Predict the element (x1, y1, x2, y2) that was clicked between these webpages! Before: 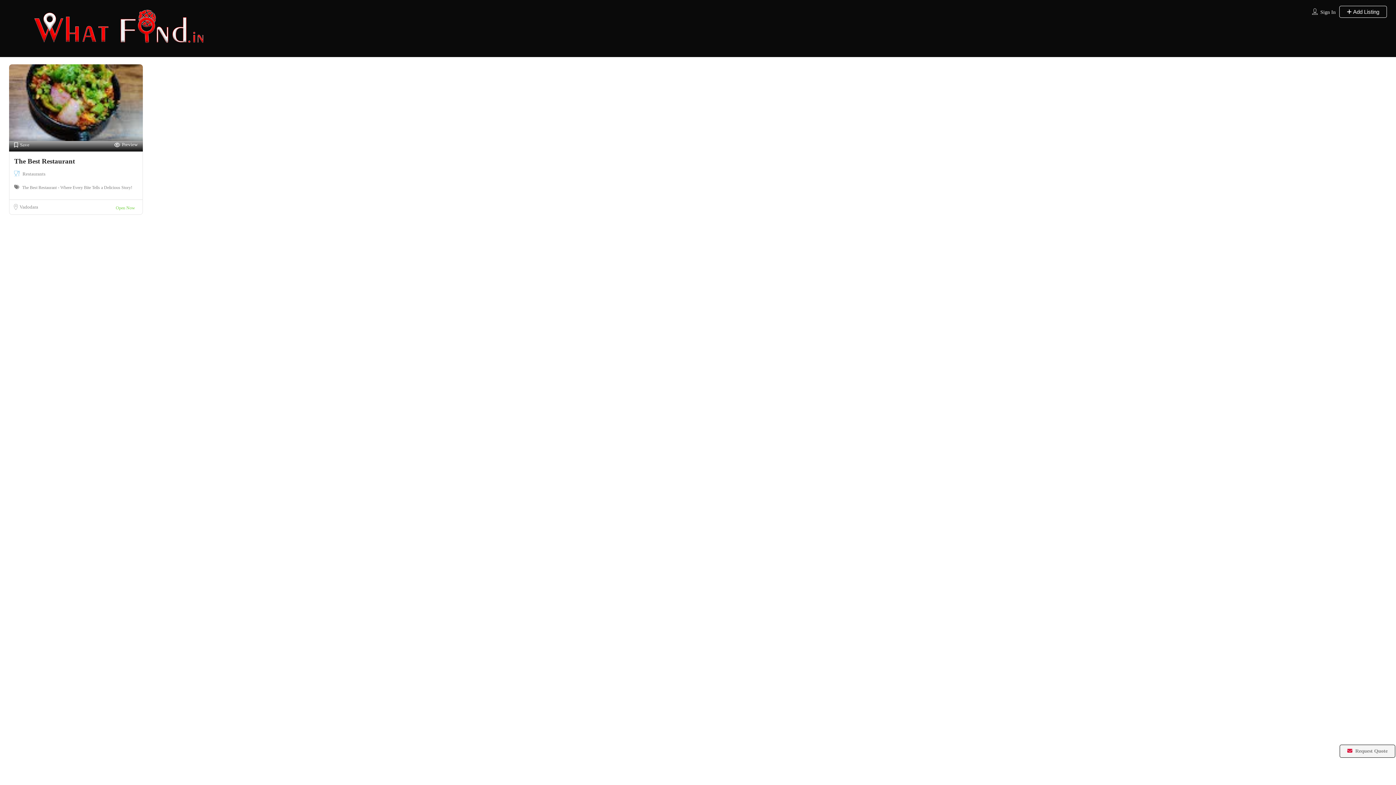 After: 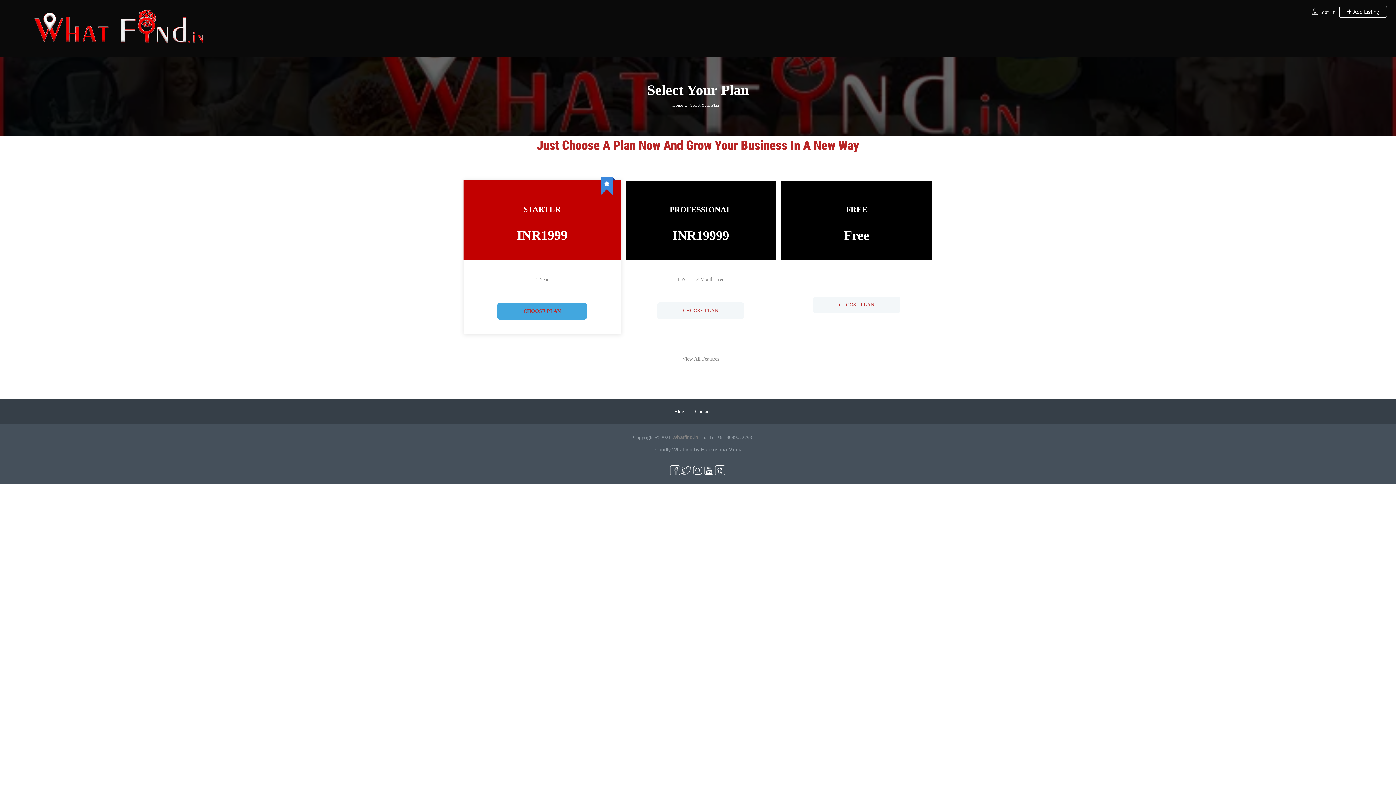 Action: label:  Add Listing bbox: (1339, 5, 1387, 17)